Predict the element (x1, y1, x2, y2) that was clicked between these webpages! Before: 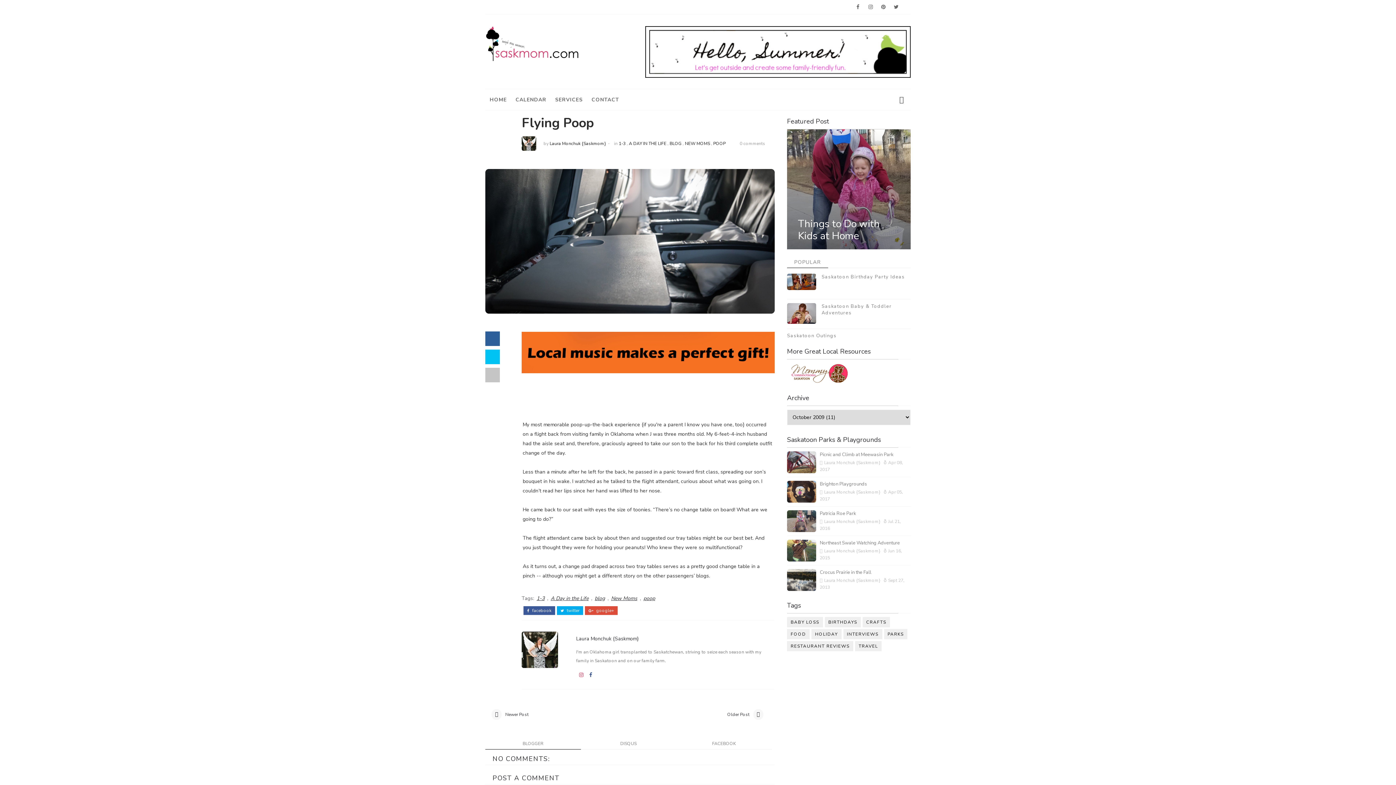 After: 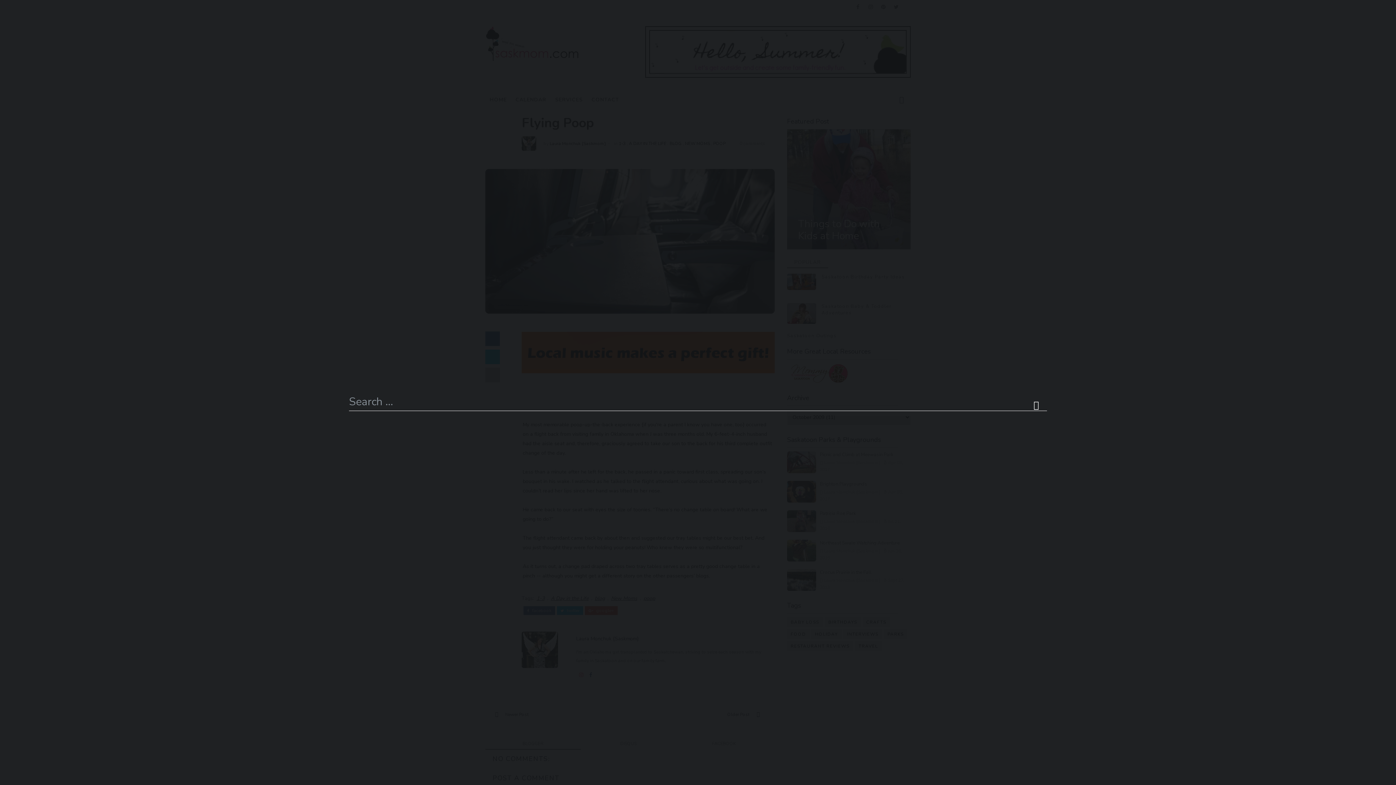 Action: bbox: (892, 88, 910, 110)